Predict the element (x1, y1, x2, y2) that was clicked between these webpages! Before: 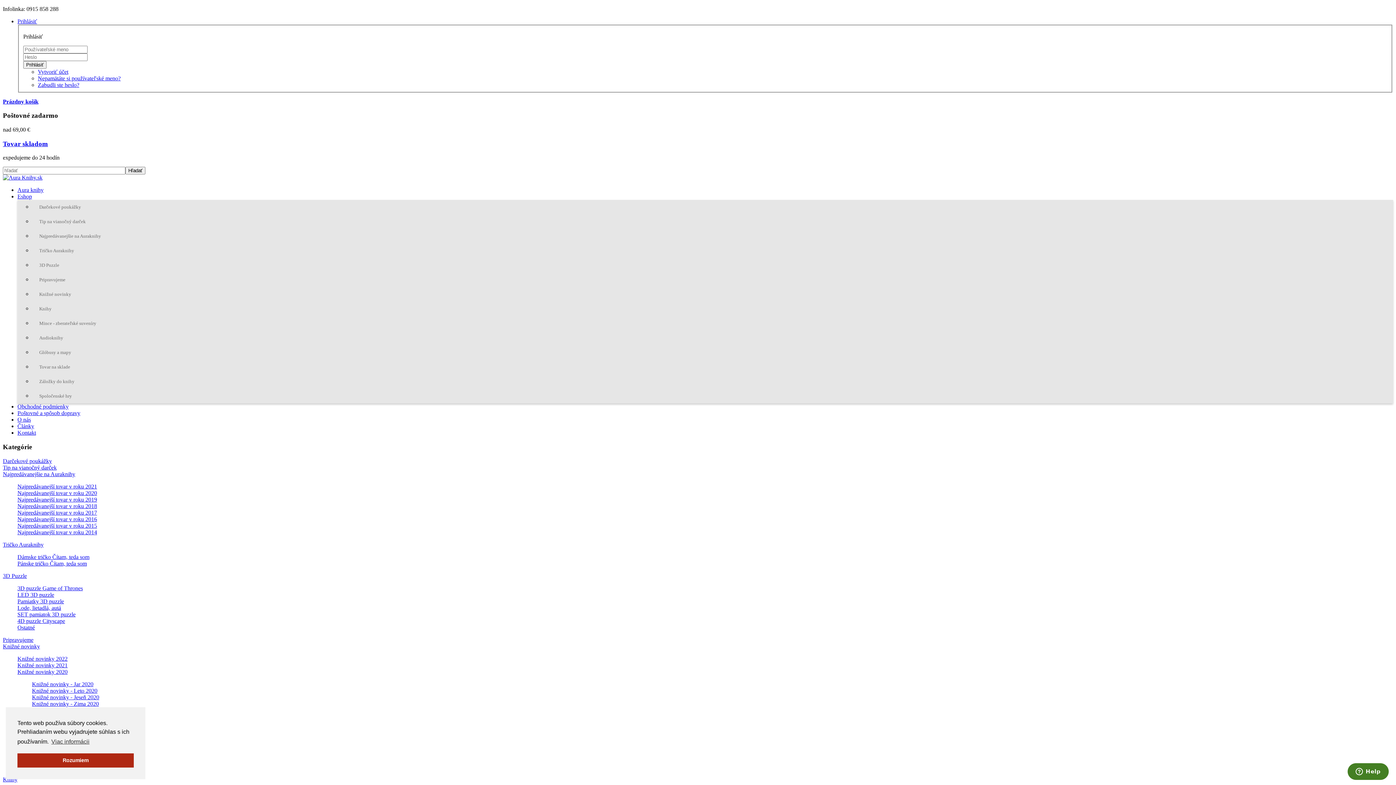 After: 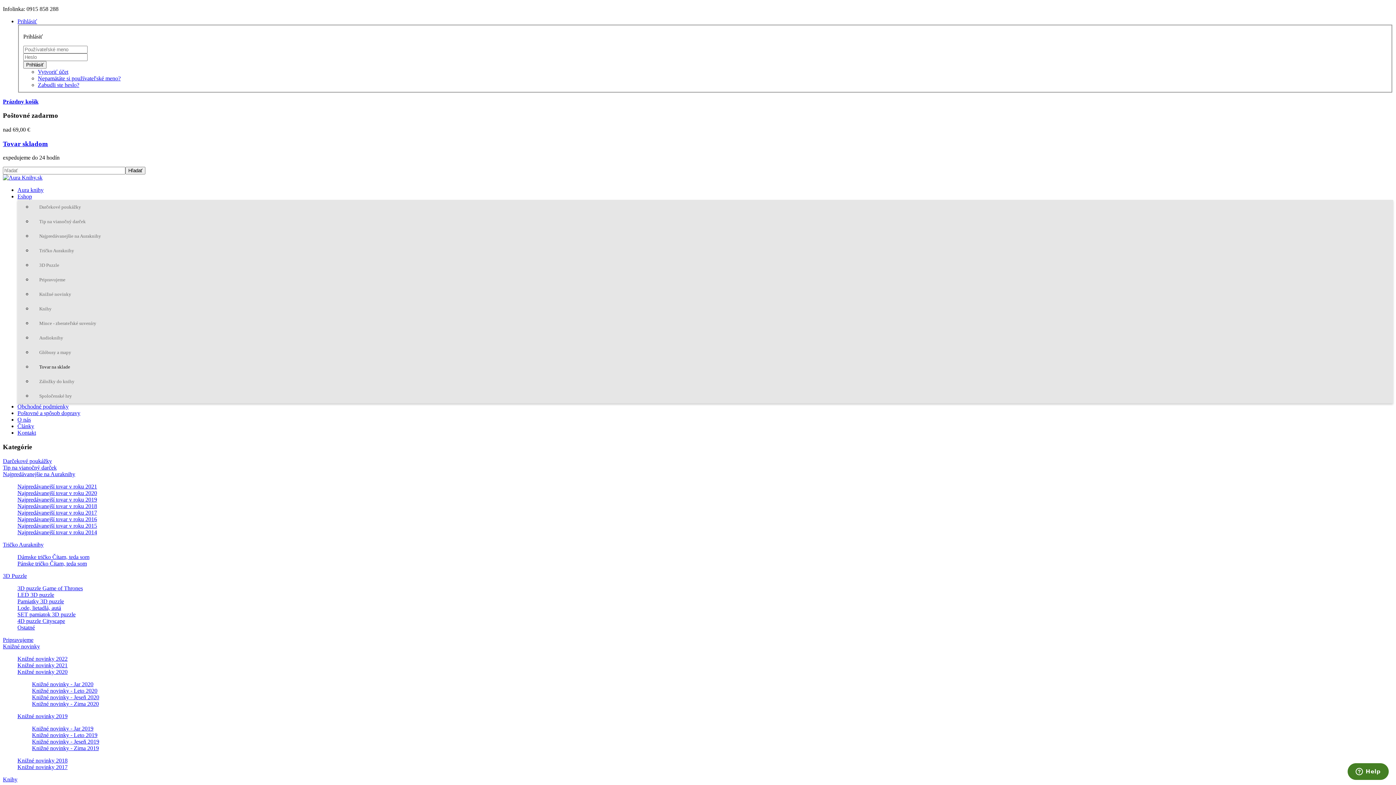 Action: label: Tovar skladom bbox: (2, 139, 48, 147)